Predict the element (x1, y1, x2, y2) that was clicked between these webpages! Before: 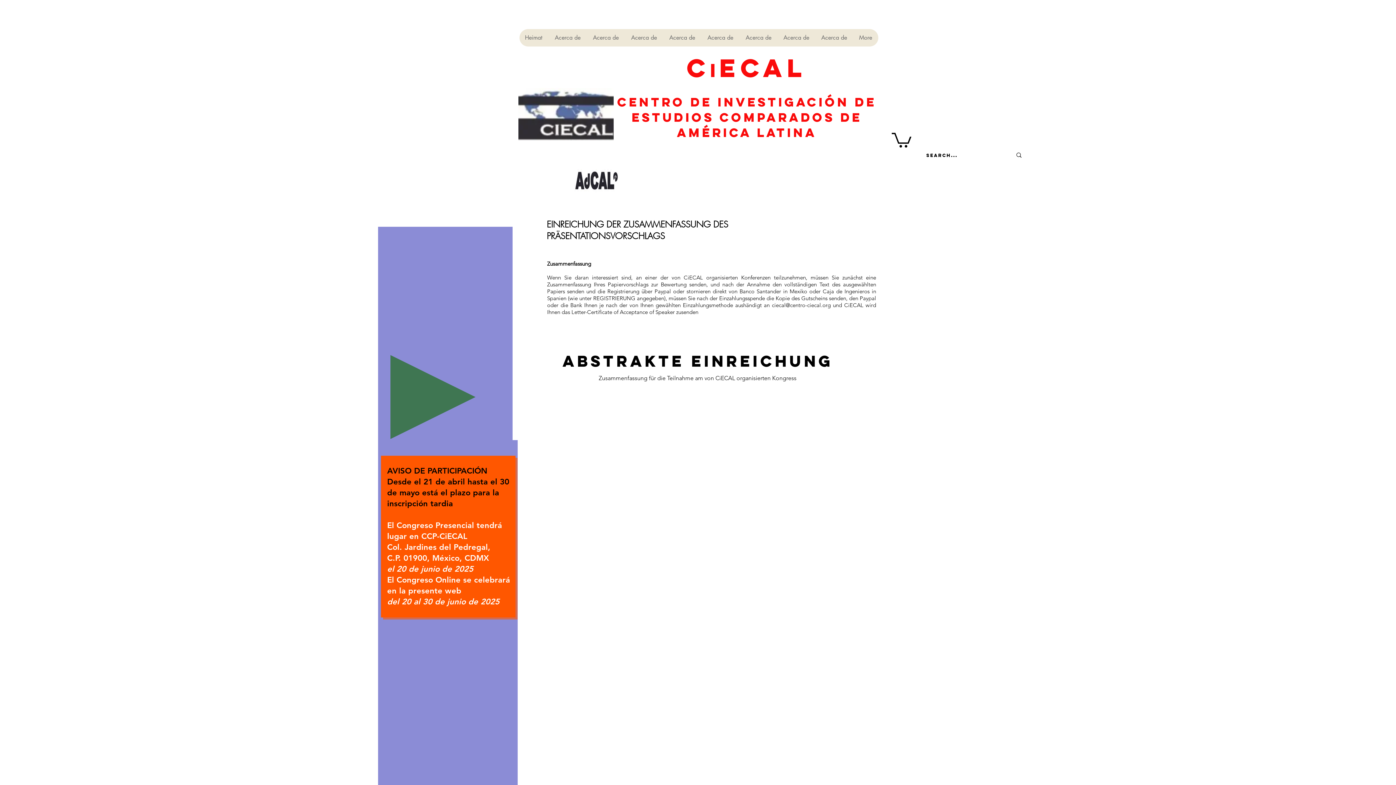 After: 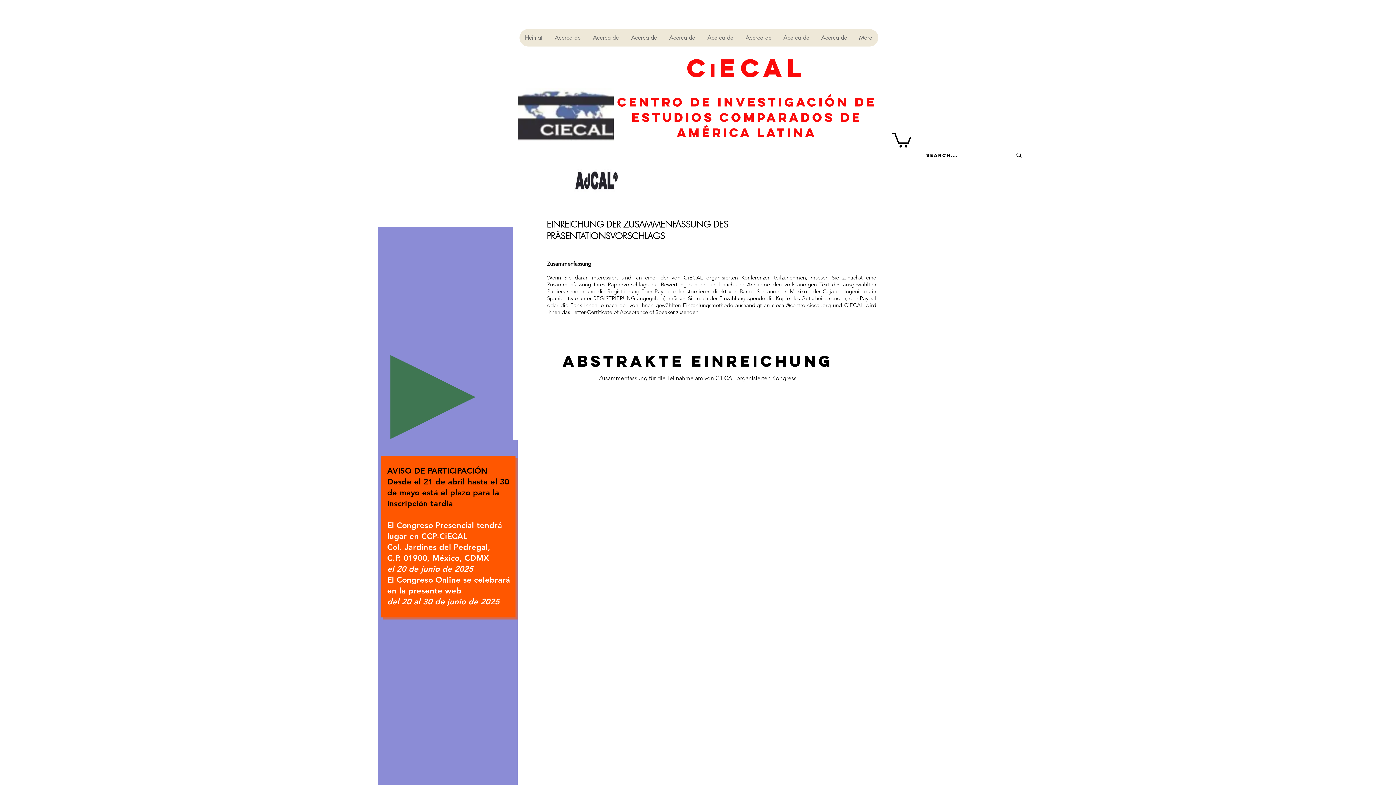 Action: bbox: (772, 301, 830, 308) label: ciecal@centro-ciecal.org